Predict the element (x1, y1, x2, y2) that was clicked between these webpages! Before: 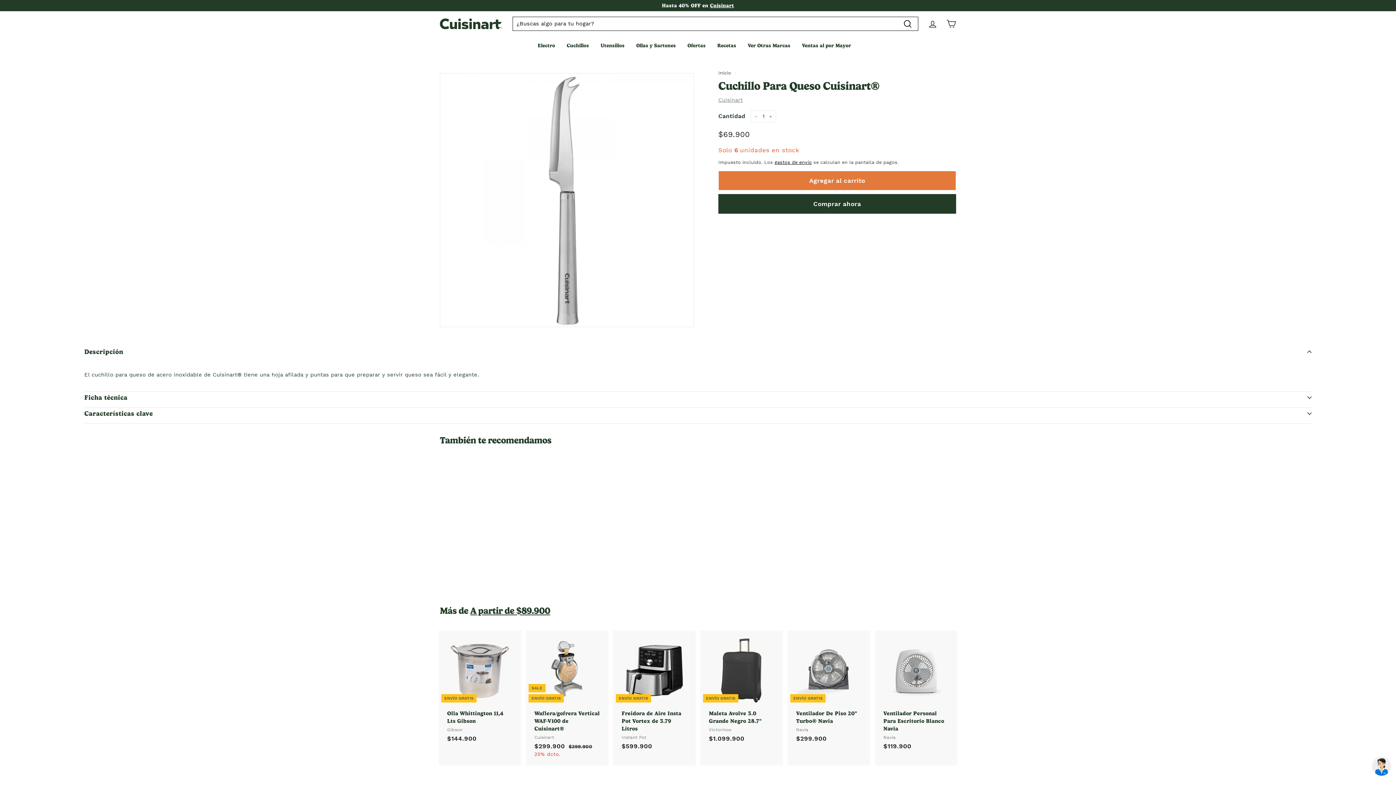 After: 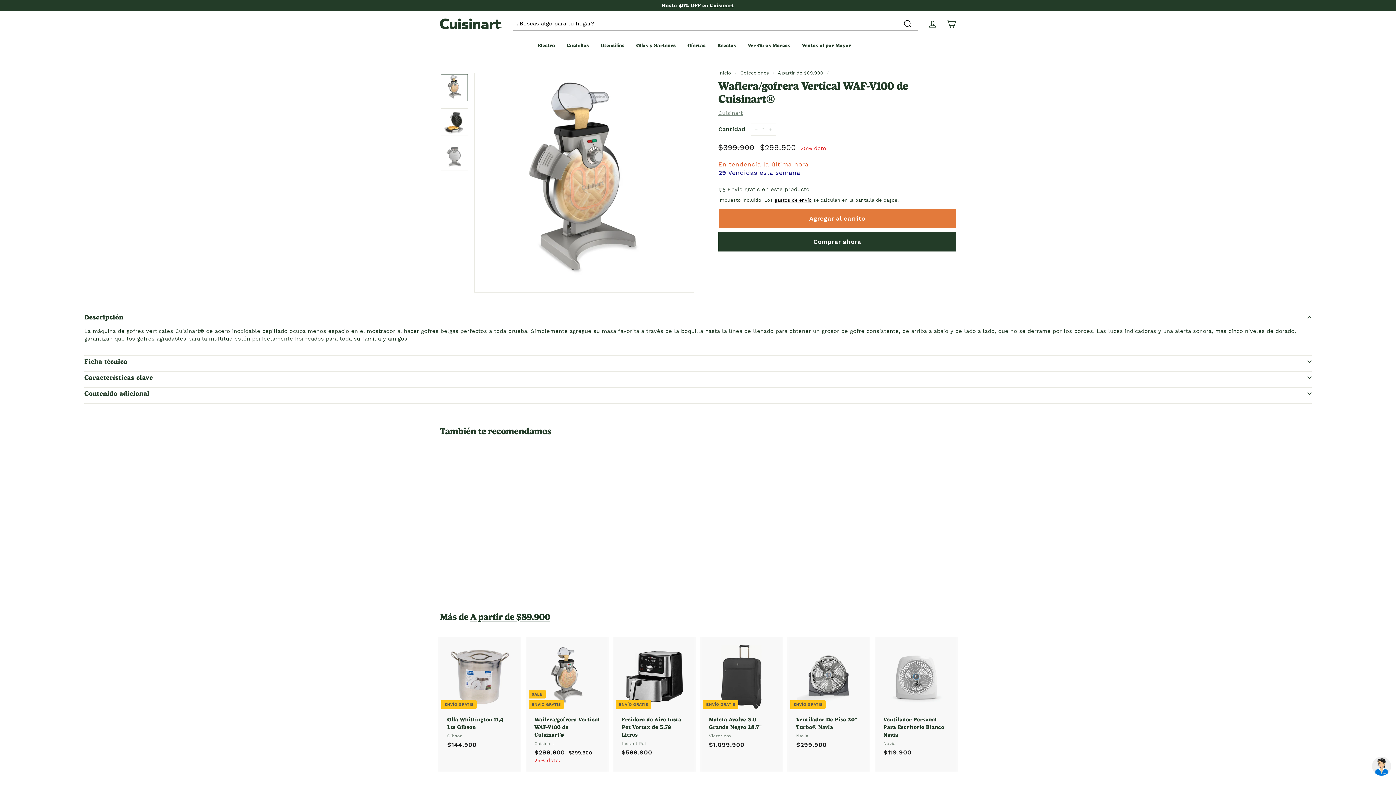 Action: label: SALE
ENVÍO GRATIS
Waflera/gofrera Vertical WAF-V100 de Cuisinart®
Cuisinart
Precio de oferta
$299.900
$299.900
Precio habitual
 $399.900
$399.900
25% dcto. bbox: (527, 630, 607, 765)